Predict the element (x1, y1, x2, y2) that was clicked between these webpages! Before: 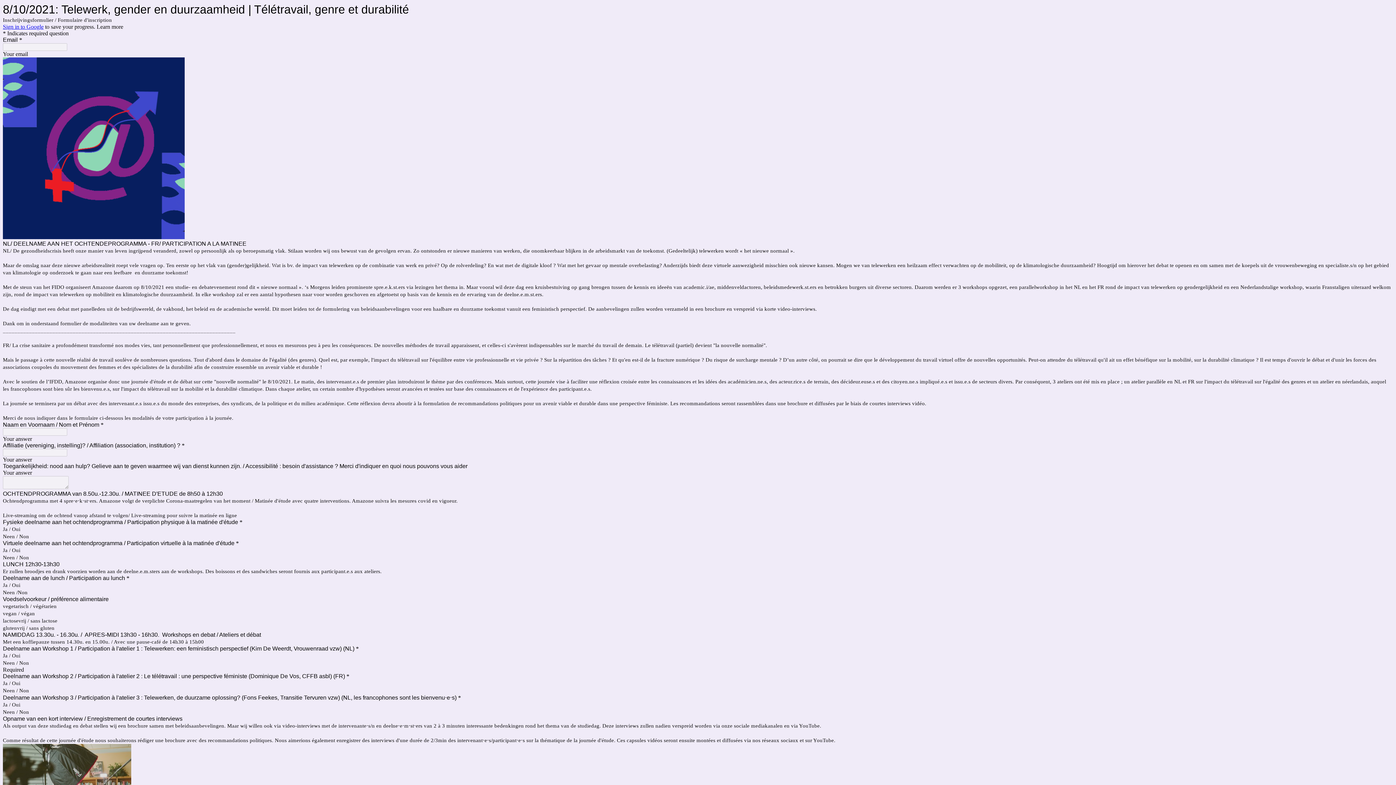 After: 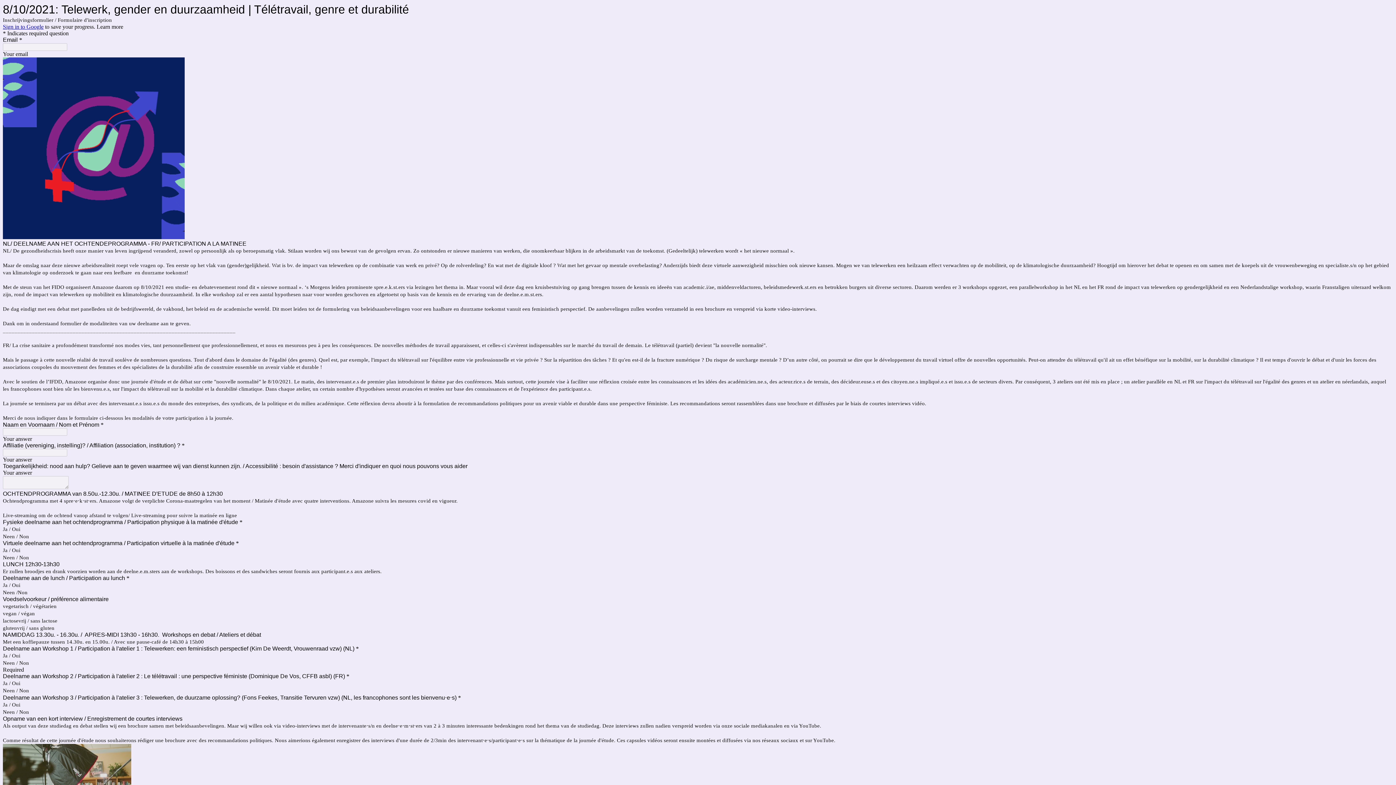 Action: label: Sign in to Google bbox: (2, 23, 43, 29)